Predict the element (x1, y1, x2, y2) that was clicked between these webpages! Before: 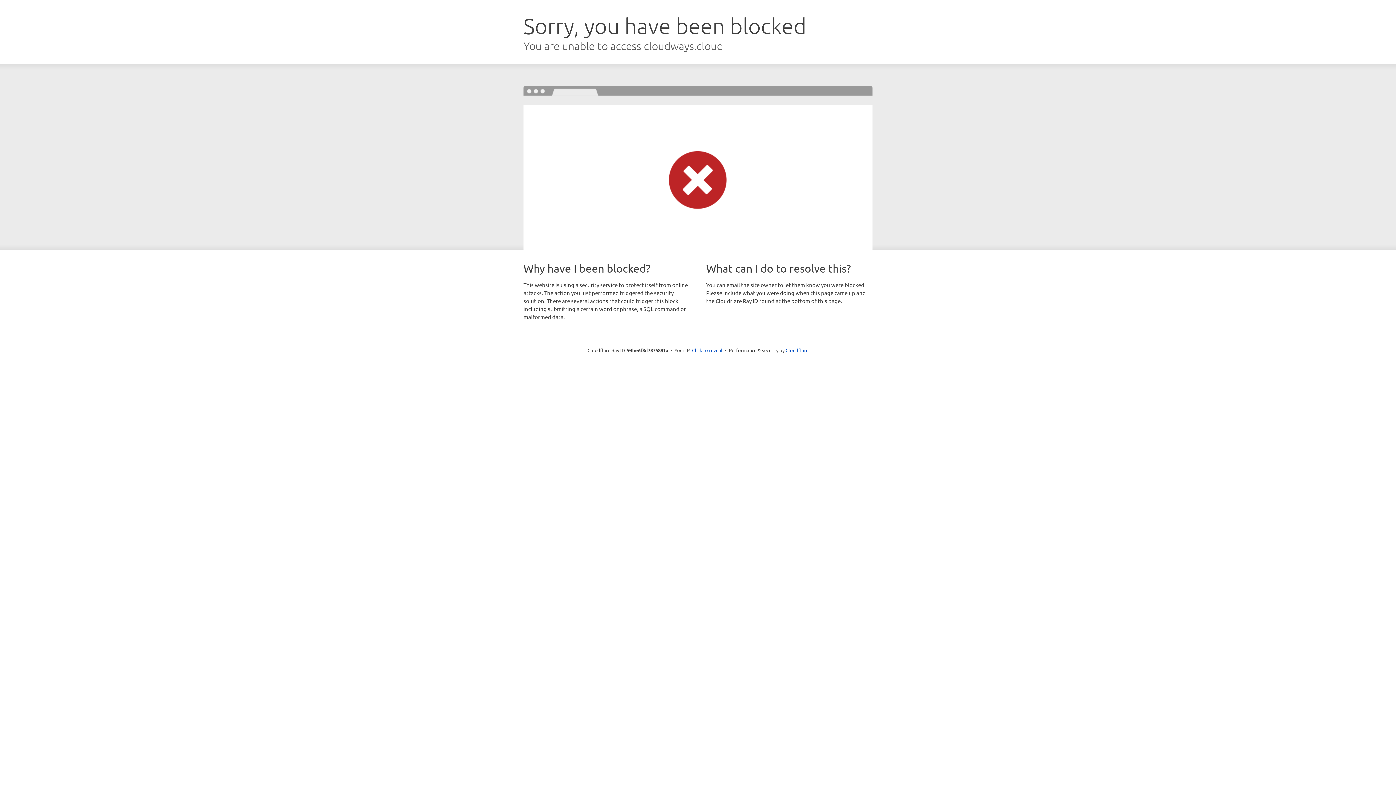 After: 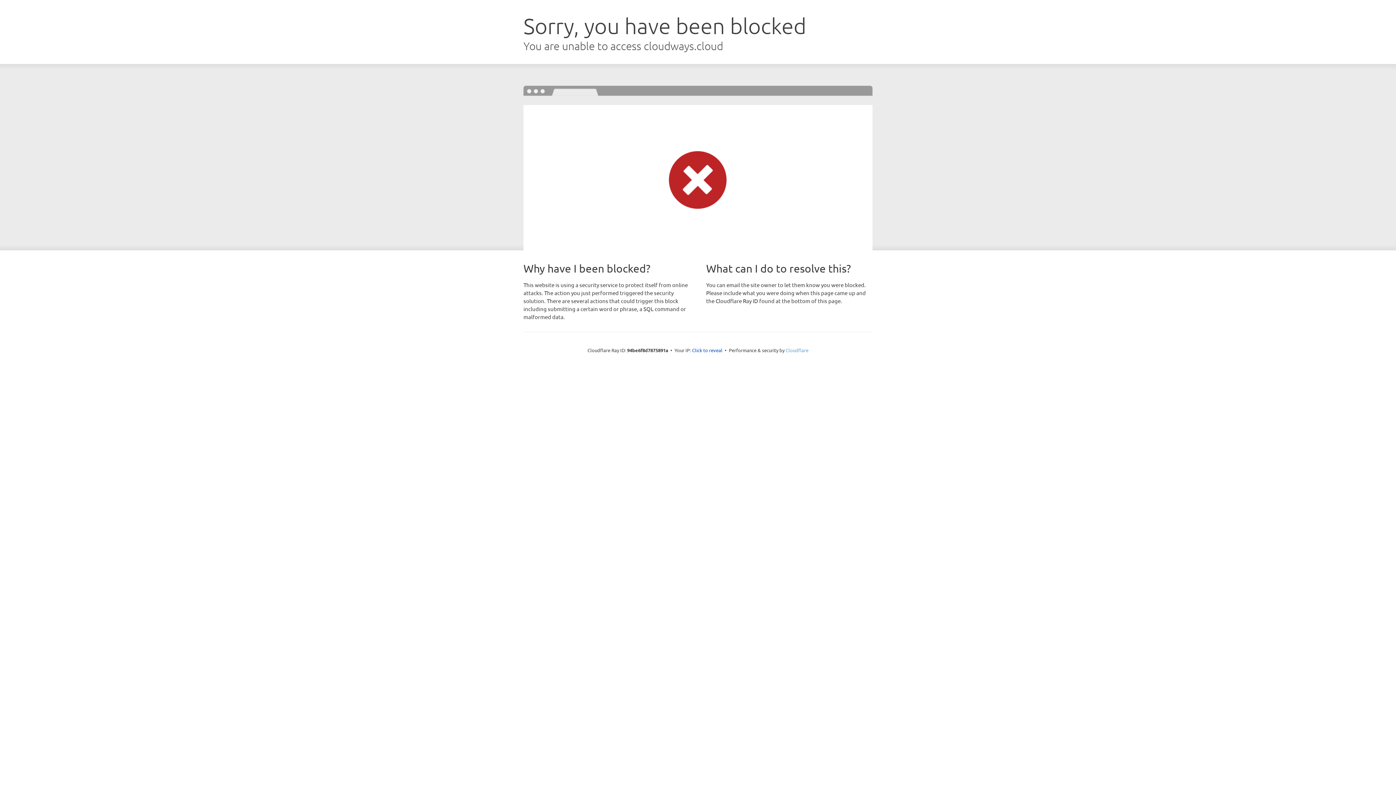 Action: label: Cloudflare bbox: (785, 347, 808, 353)